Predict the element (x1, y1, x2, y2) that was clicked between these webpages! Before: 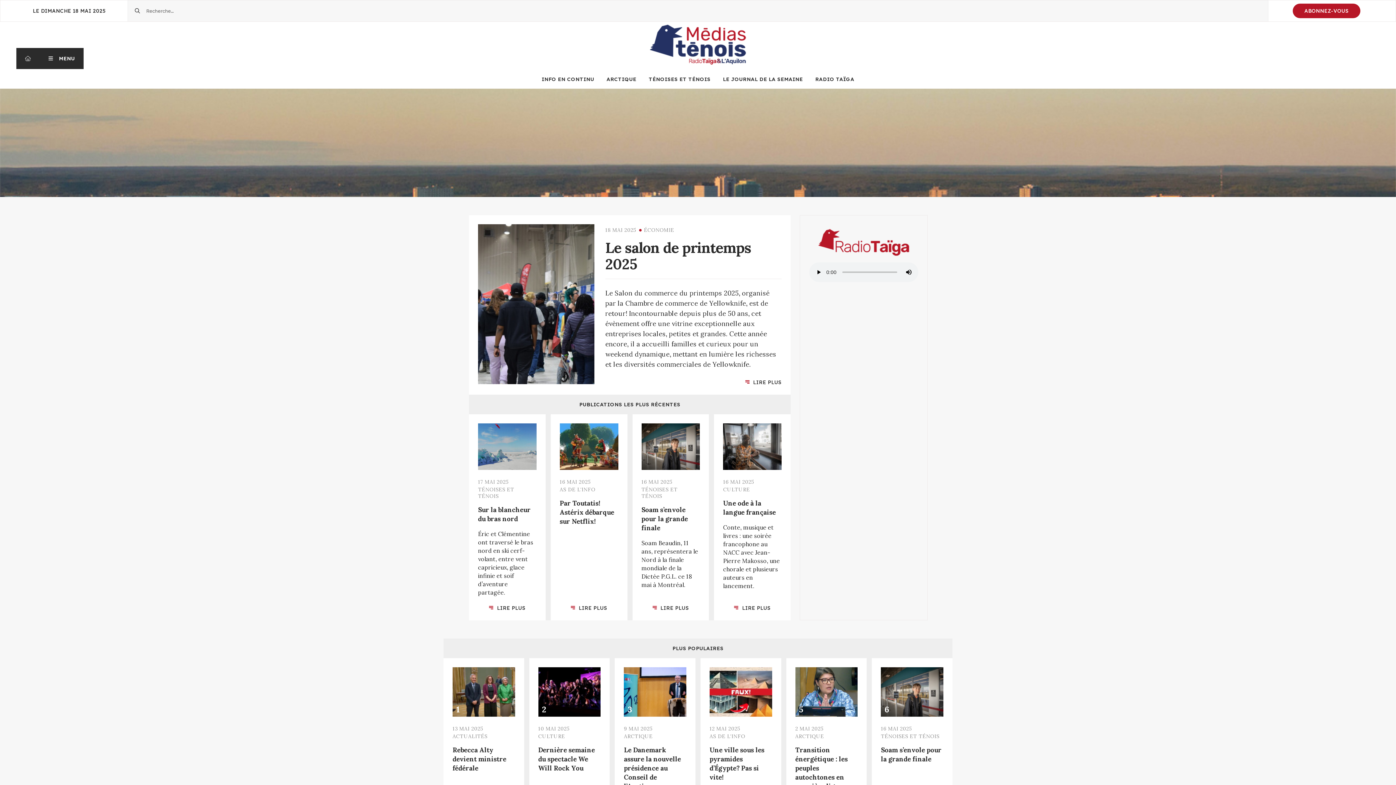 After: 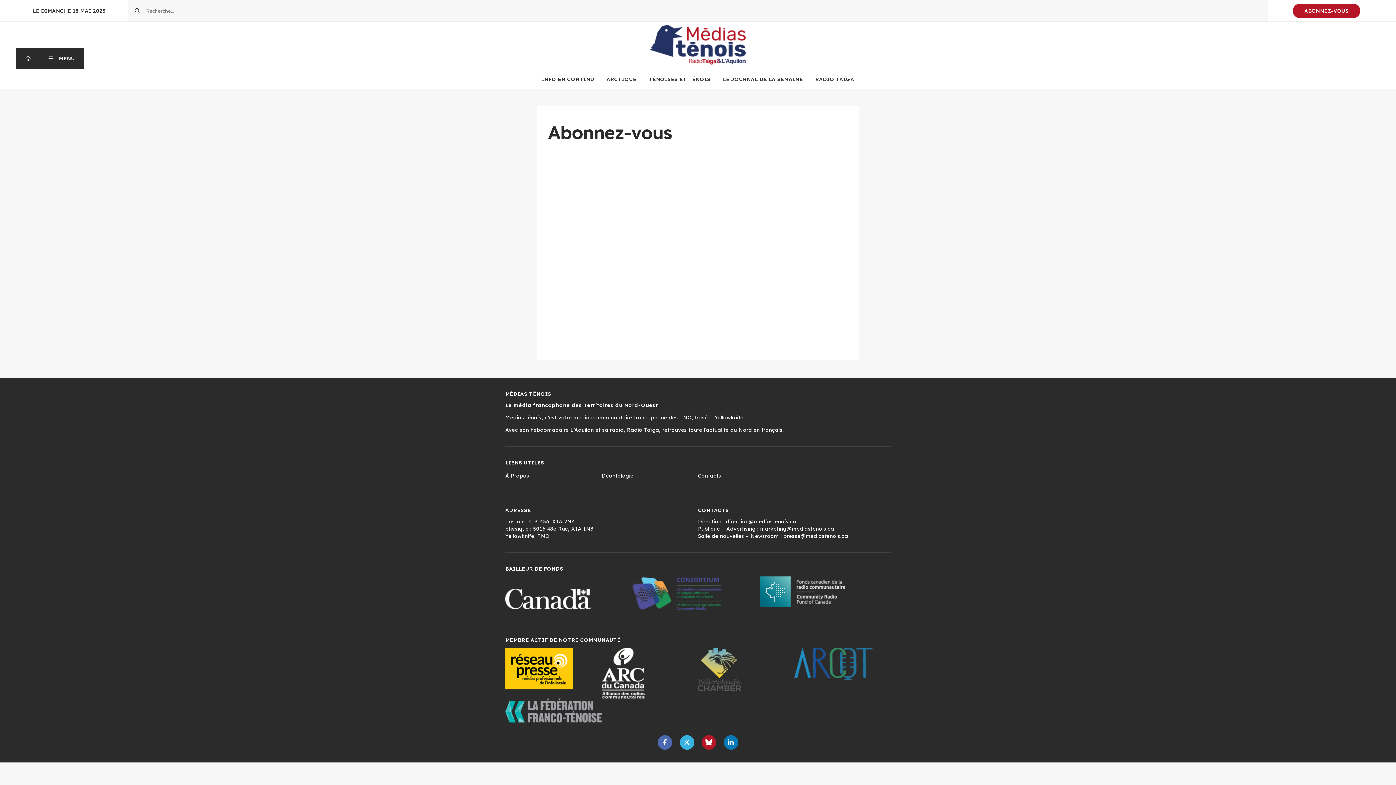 Action: bbox: (1293, 3, 1360, 18) label: ABONNEZ-VOUS